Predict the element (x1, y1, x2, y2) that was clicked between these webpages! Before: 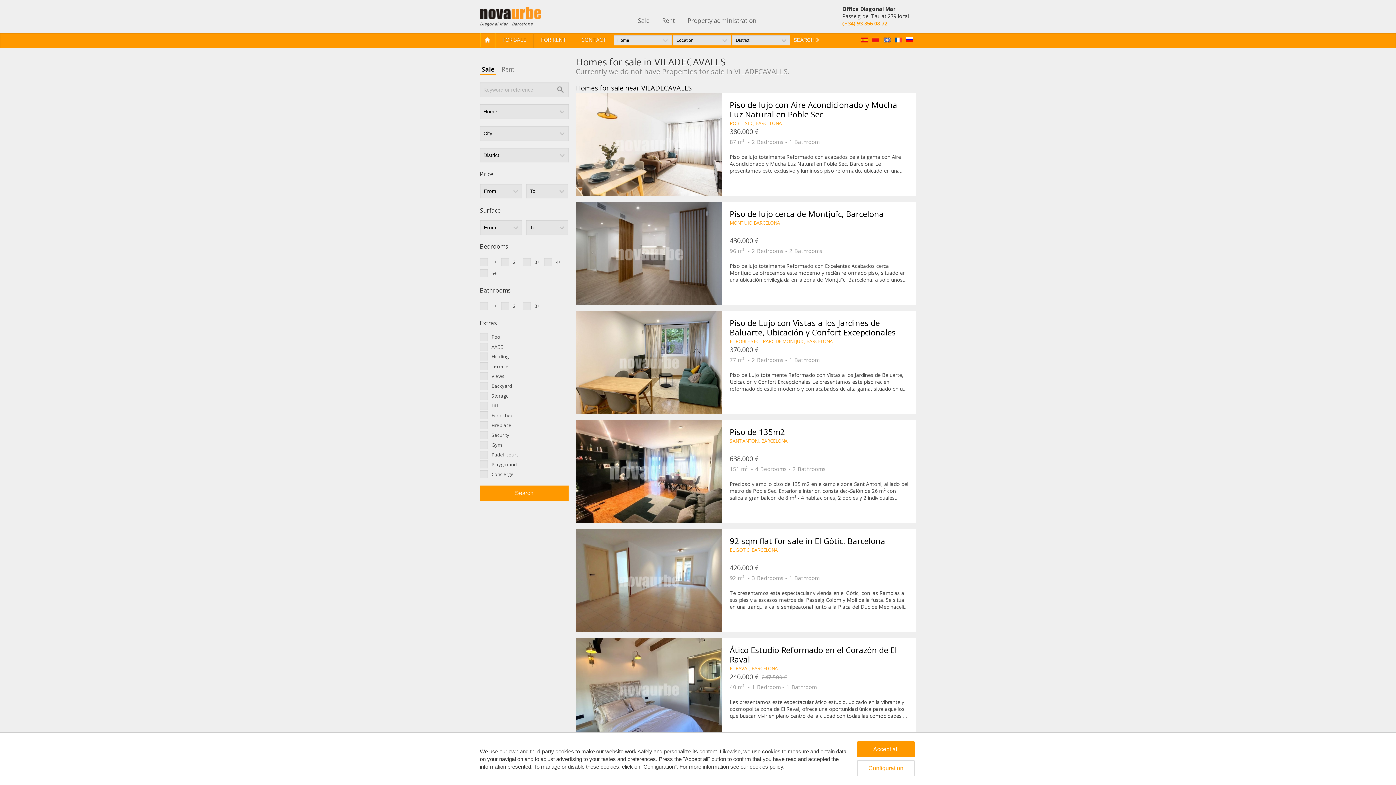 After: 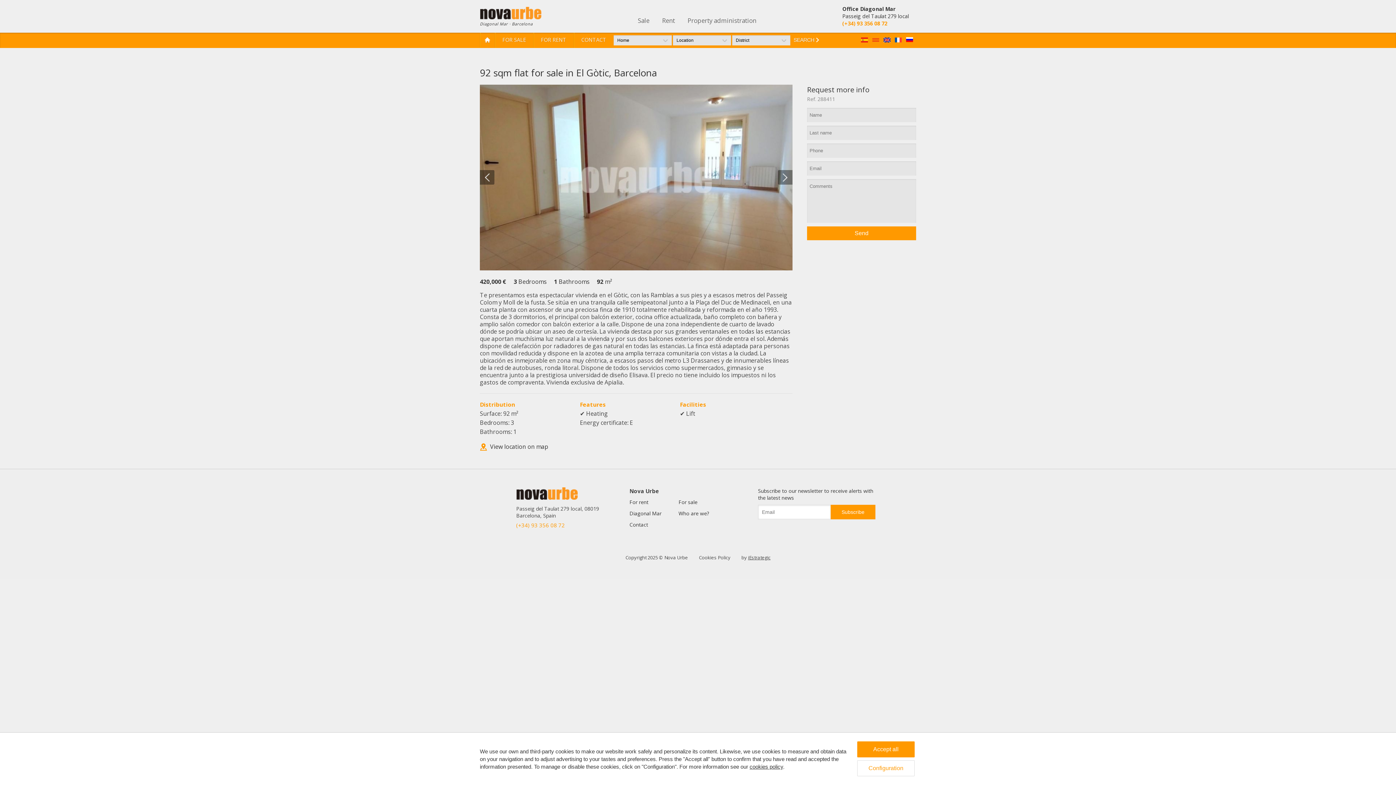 Action: label: 92 sqm flat for sale in El Gòtic, Barcelona
EL GÒTIC, BARCELONA
420.000 €
92 m²
3Bedrooms
1Bathroom
Te presentamos esta espectacular vivienda en el Gòtic, con las Ramblas a sus pies y a escasos metros del Passeig Colom y Moll de la fusta. Se sitúa en una tranquila calle semipeatonal junto a la Plaça del Duc de Medinaceli, en una cuarta planta con ascensor de una preciosa finca de 1910 totalmente rehabilitada y reformada en el año 1993. Consta de 3 dormitorios, el principal con balcón exterior, cocina office actualizada, baño completo con bañera y amplio salón comedor con balcón exterior a la calle. Dispone de una zona independiente de cuarto de lavado dónde se podría ubicar un aseo de cortesía. La vivienda destaca por sus grandes ventanales en todas las estancias que aportan muchísima luz natural a la vivienda y por sus dos balcones exteriores por dónde entra el sol. Además dispone de calefacción por radiadores de gas natural en todas las estancias. La finca está adaptada para personas con movilidad reducida y dispone en la azotea de una amplia terraza comunitaria con vistas a la ciudad. La ubicación es inmejorable en zona muy céntrica, a escasos pasos del metro L3 Drassanes y de innumerables líneas de la red de autobuses, ronda litoral. Dispone de todos los servicios como supermercados, gimnasio y se encuentra junto a la prestigiosa universidad de diseño Elisava. El precio no tiene incluido los impuestos ni los gastos de compraventa. Vivienda exclusiva de Apialia. bbox: (576, 529, 916, 632)